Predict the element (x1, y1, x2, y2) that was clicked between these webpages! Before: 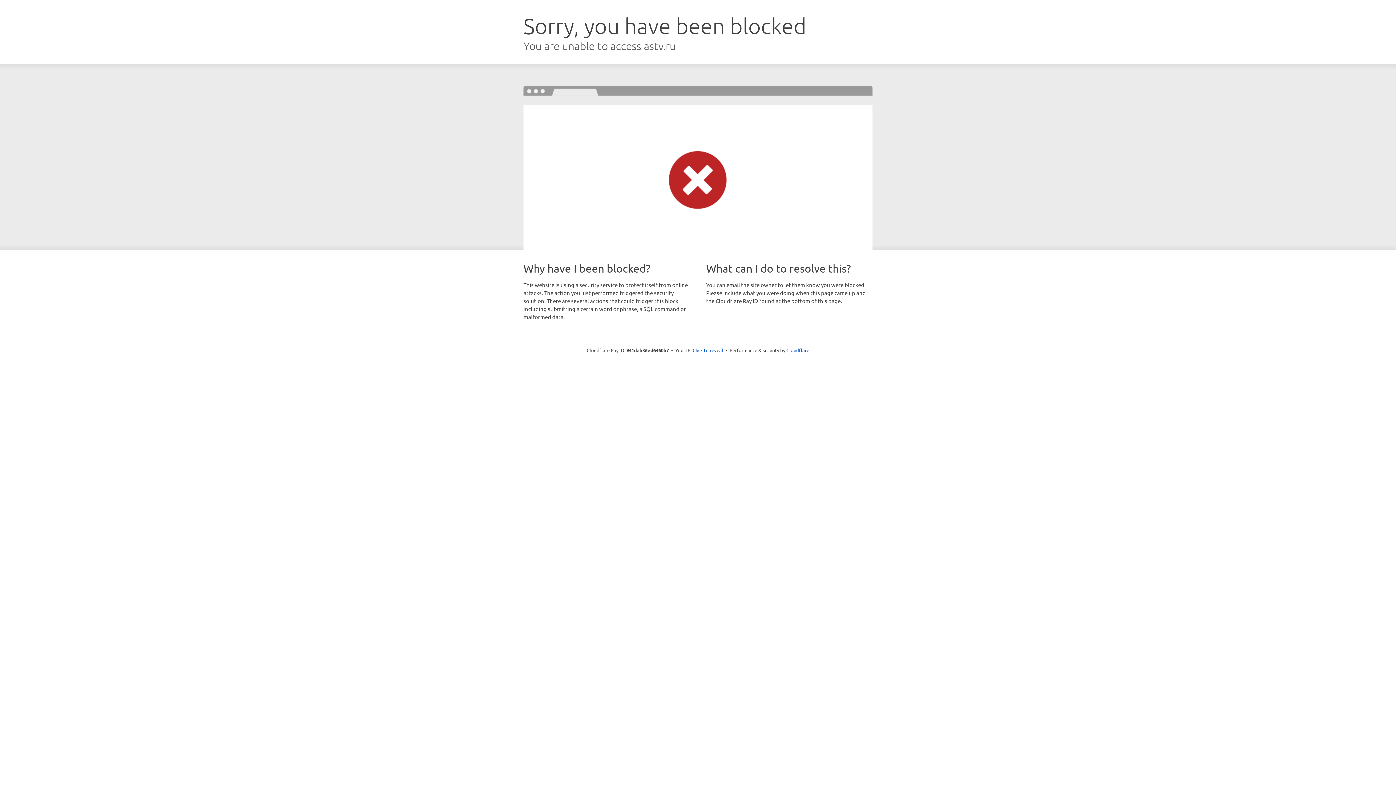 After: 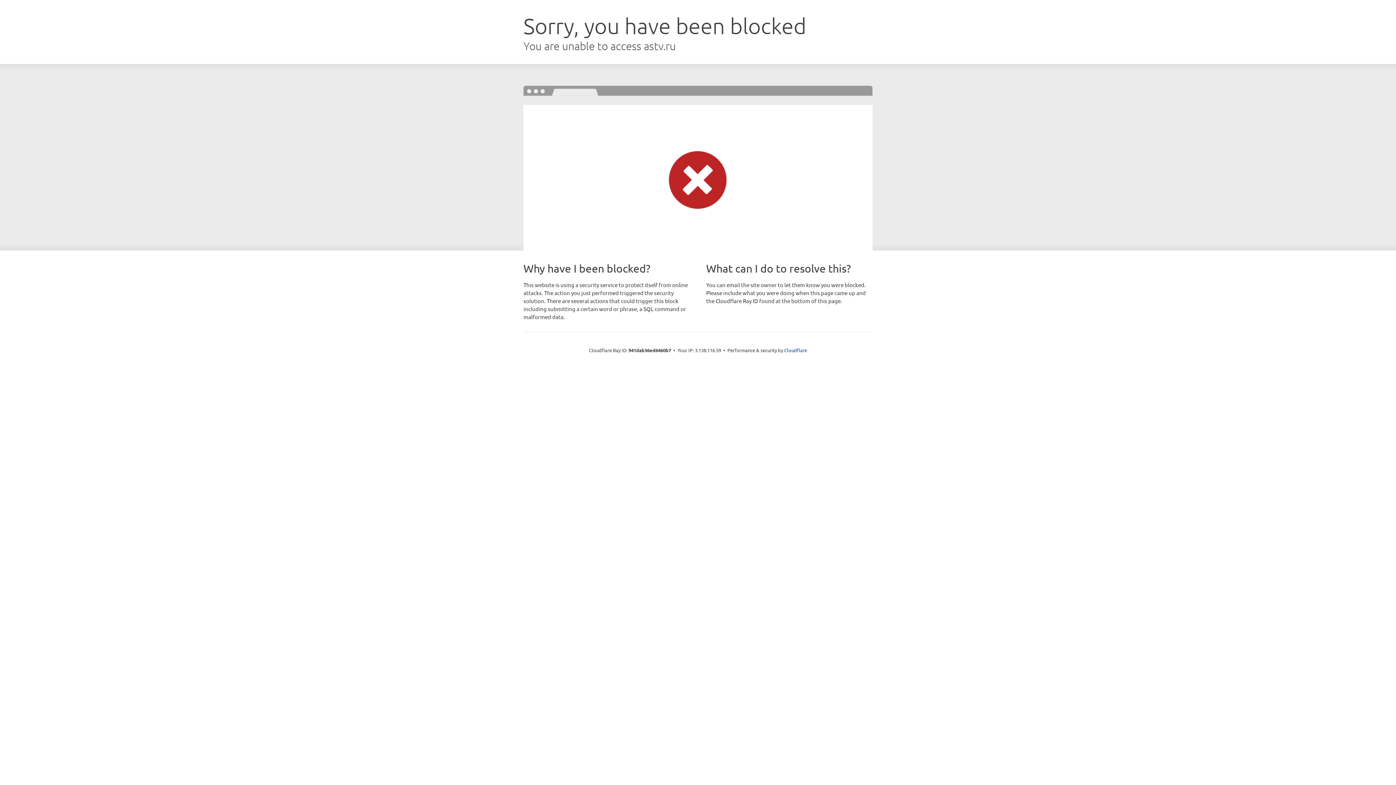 Action: label: Click to reveal bbox: (692, 346, 723, 353)